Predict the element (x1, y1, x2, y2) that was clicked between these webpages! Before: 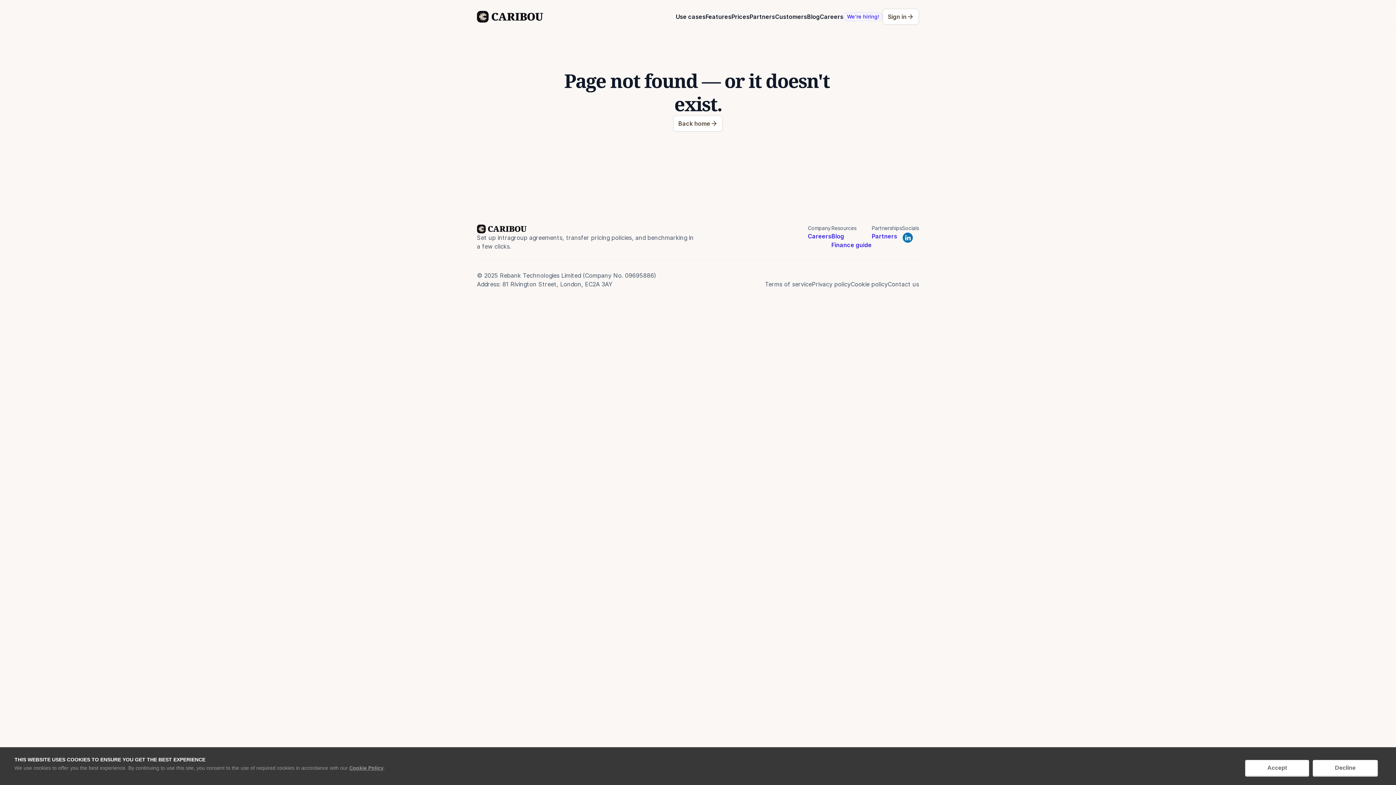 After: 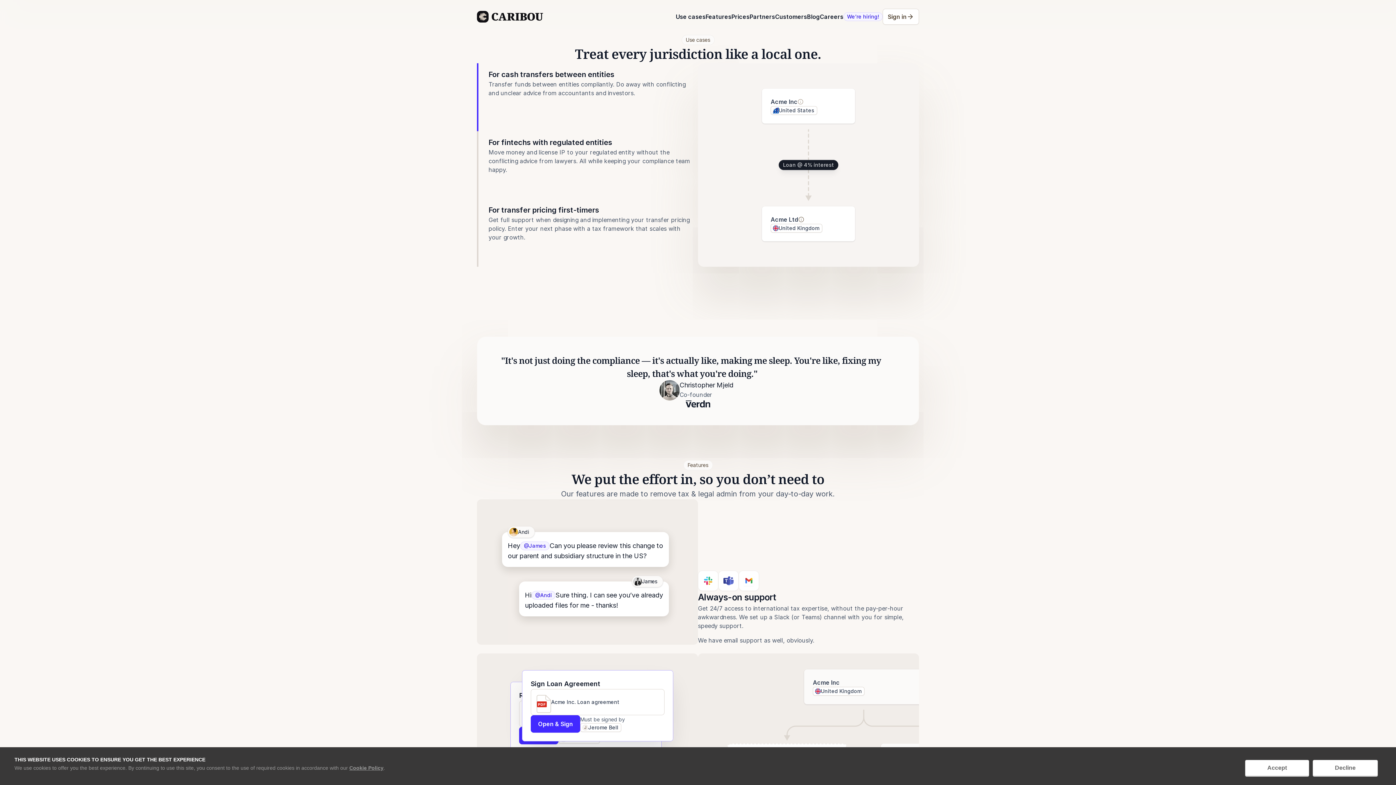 Action: label: Use cases bbox: (676, 12, 705, 21)